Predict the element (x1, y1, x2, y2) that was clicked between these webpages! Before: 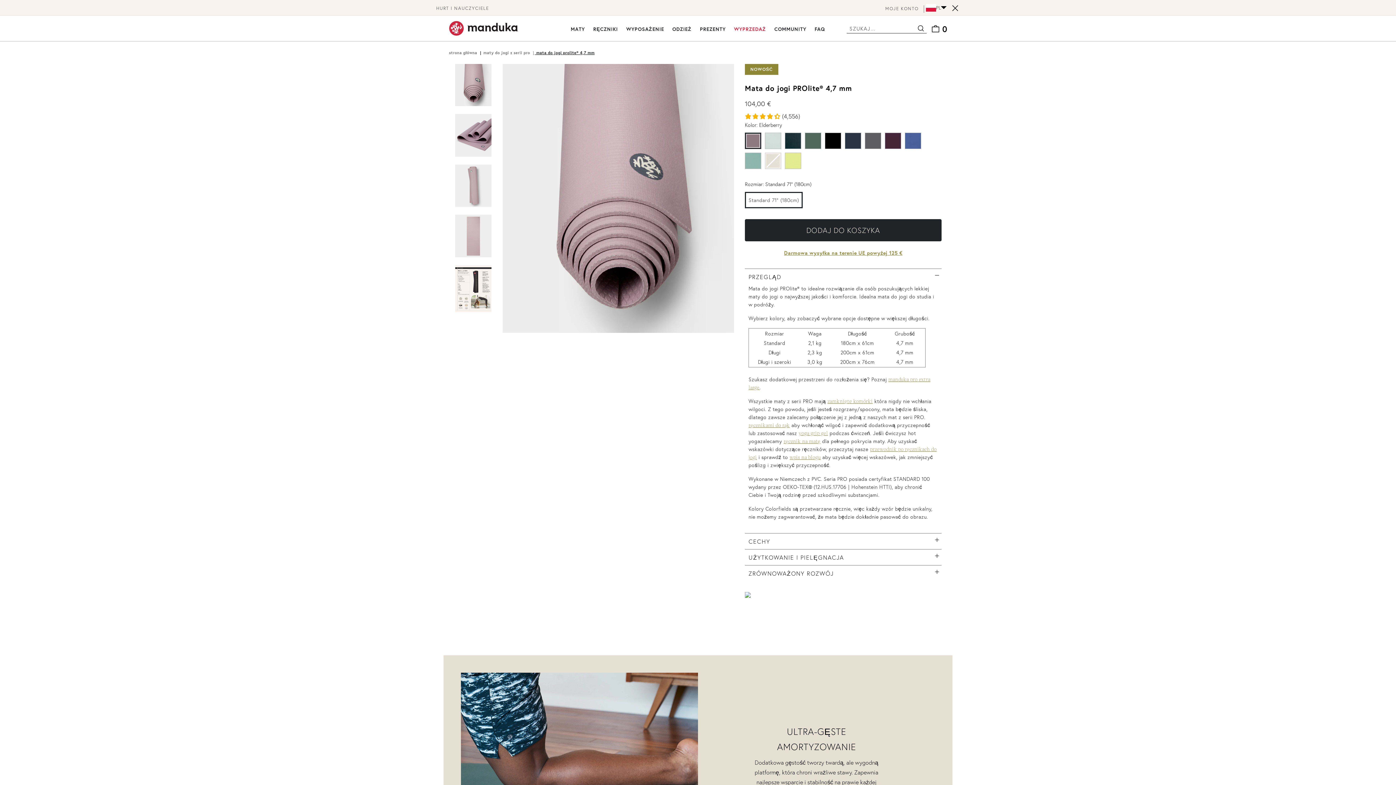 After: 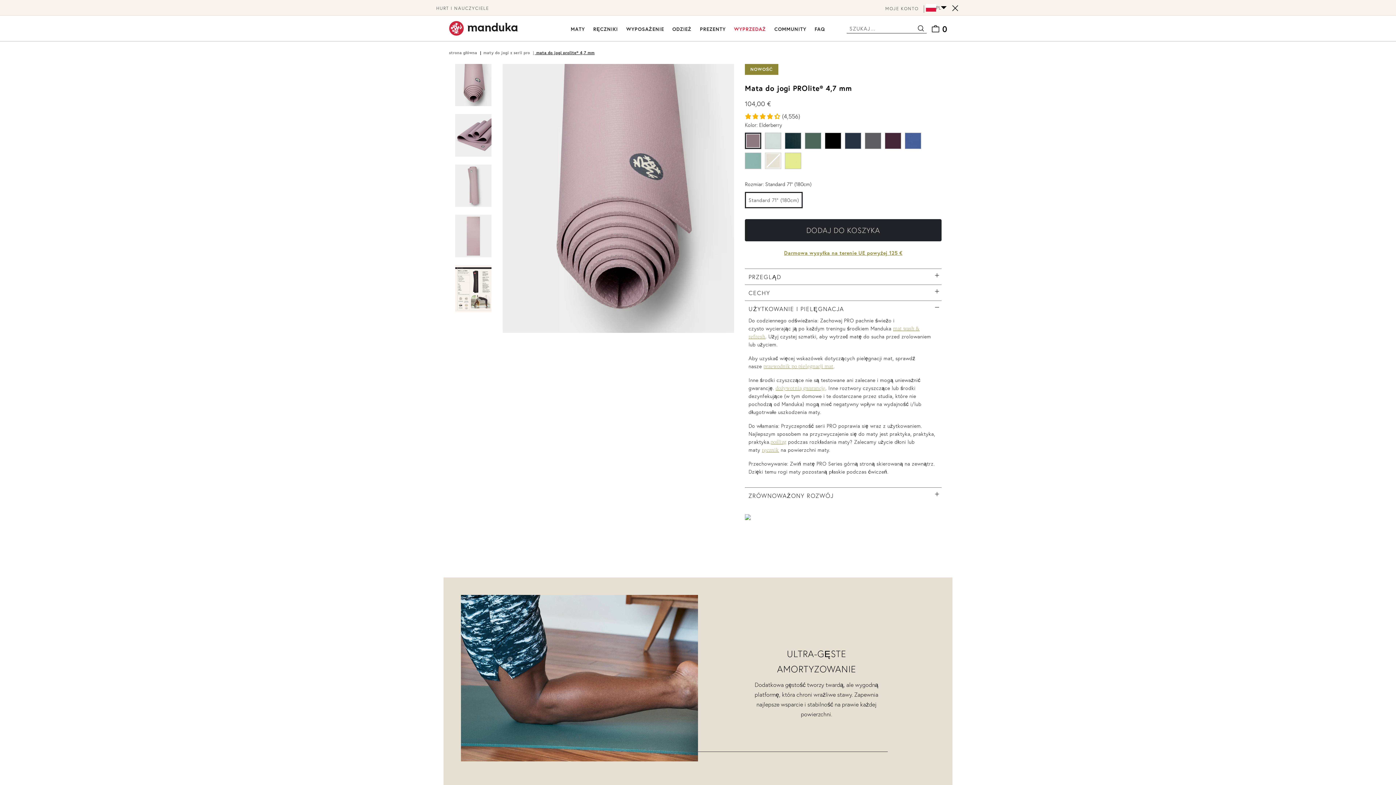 Action: bbox: (745, 549, 941, 565) label: UŻYTKOWANIE I PIELĘGNACJA